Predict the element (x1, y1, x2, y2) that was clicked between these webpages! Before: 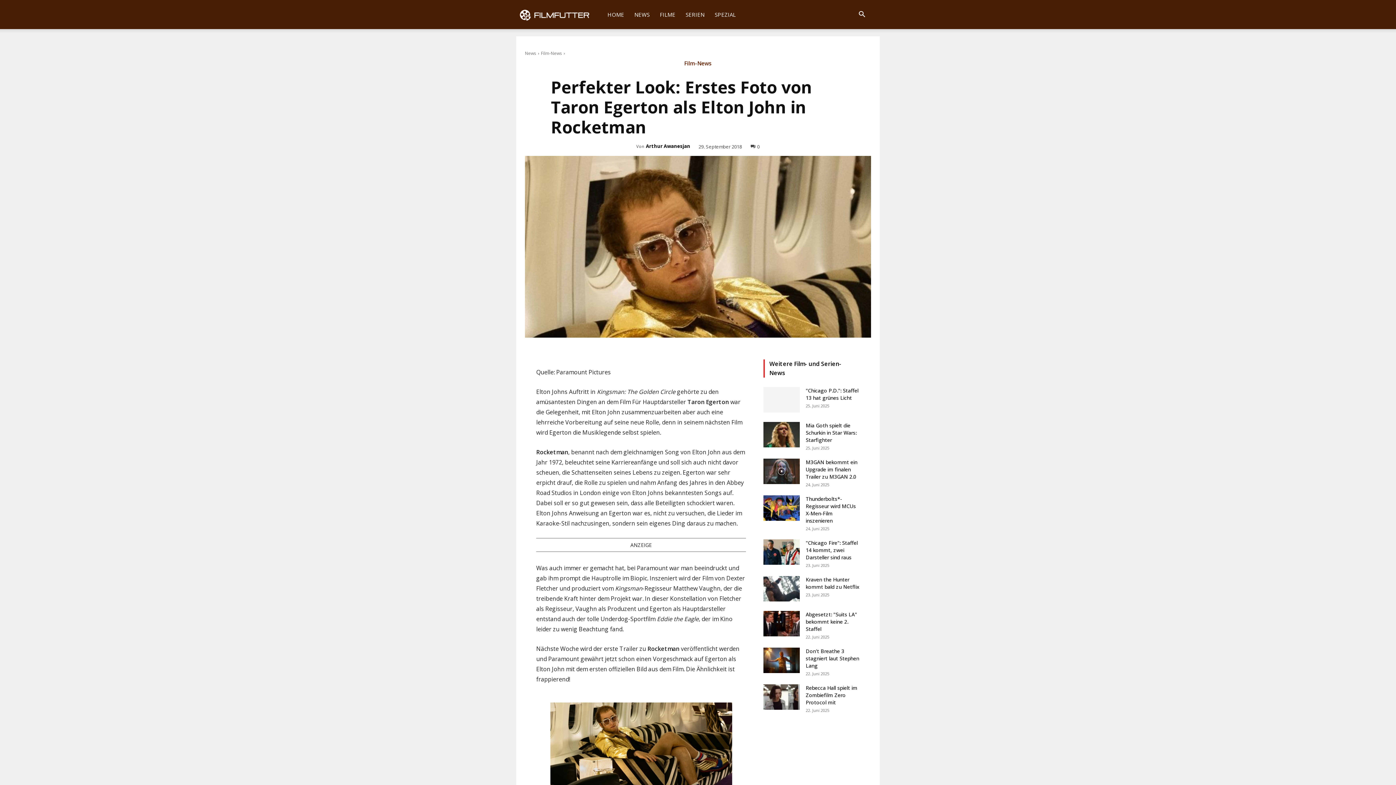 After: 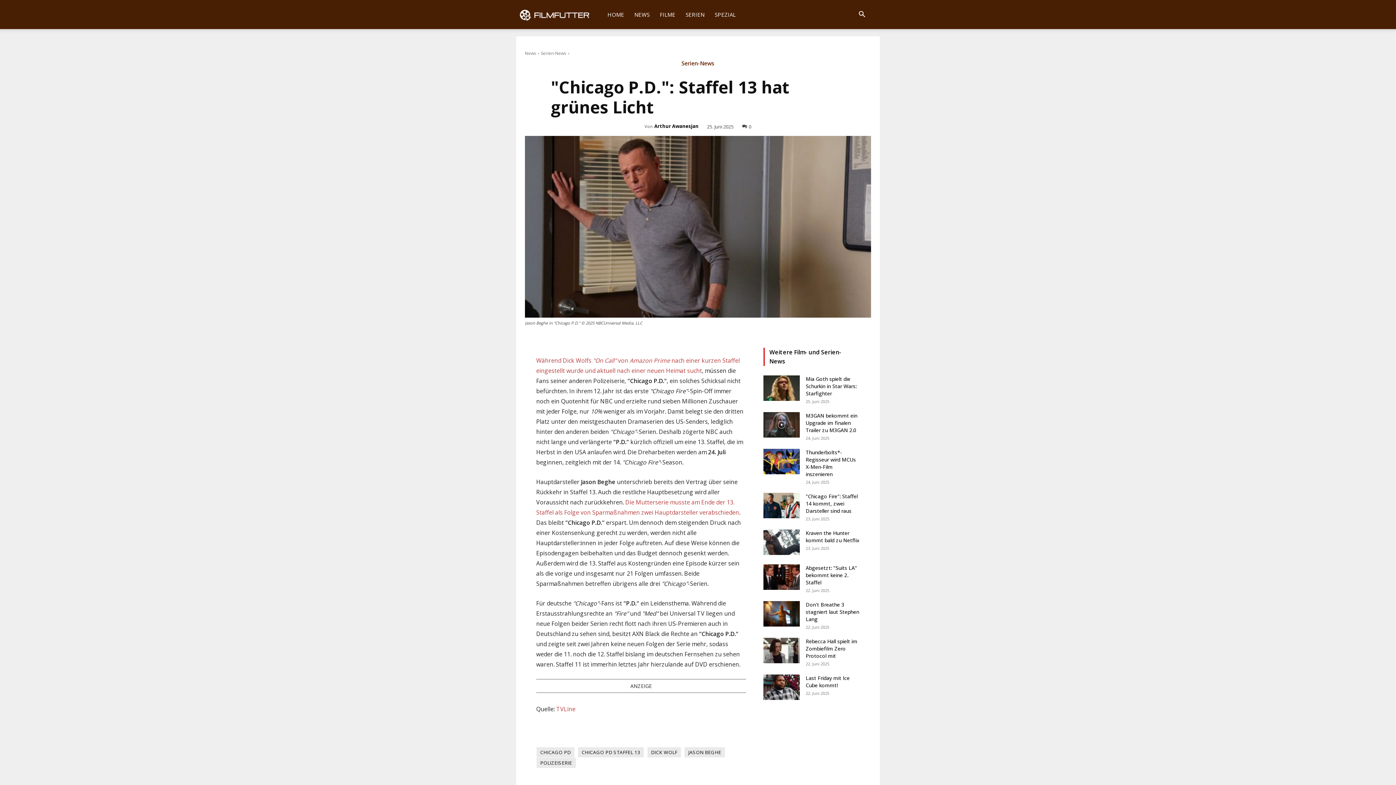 Action: bbox: (763, 387, 800, 412)